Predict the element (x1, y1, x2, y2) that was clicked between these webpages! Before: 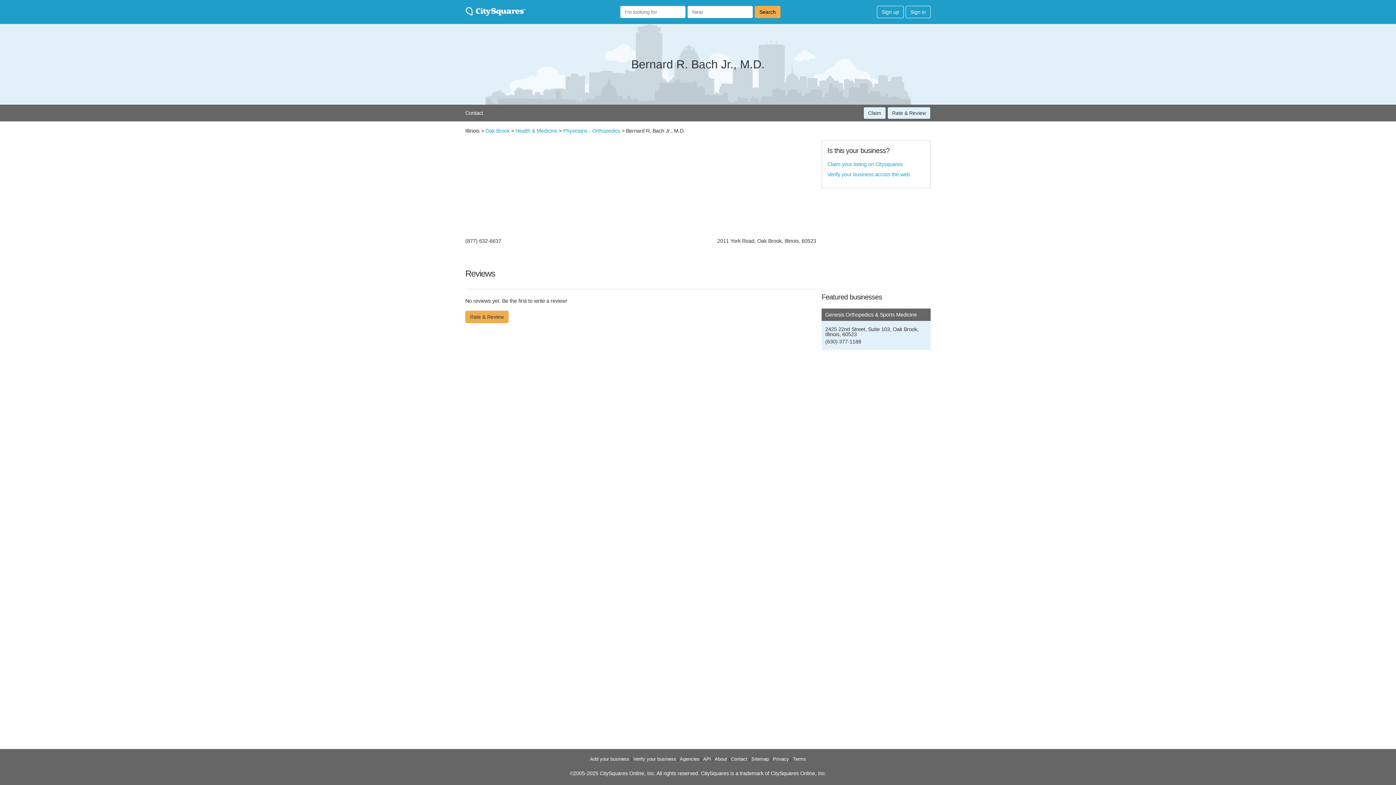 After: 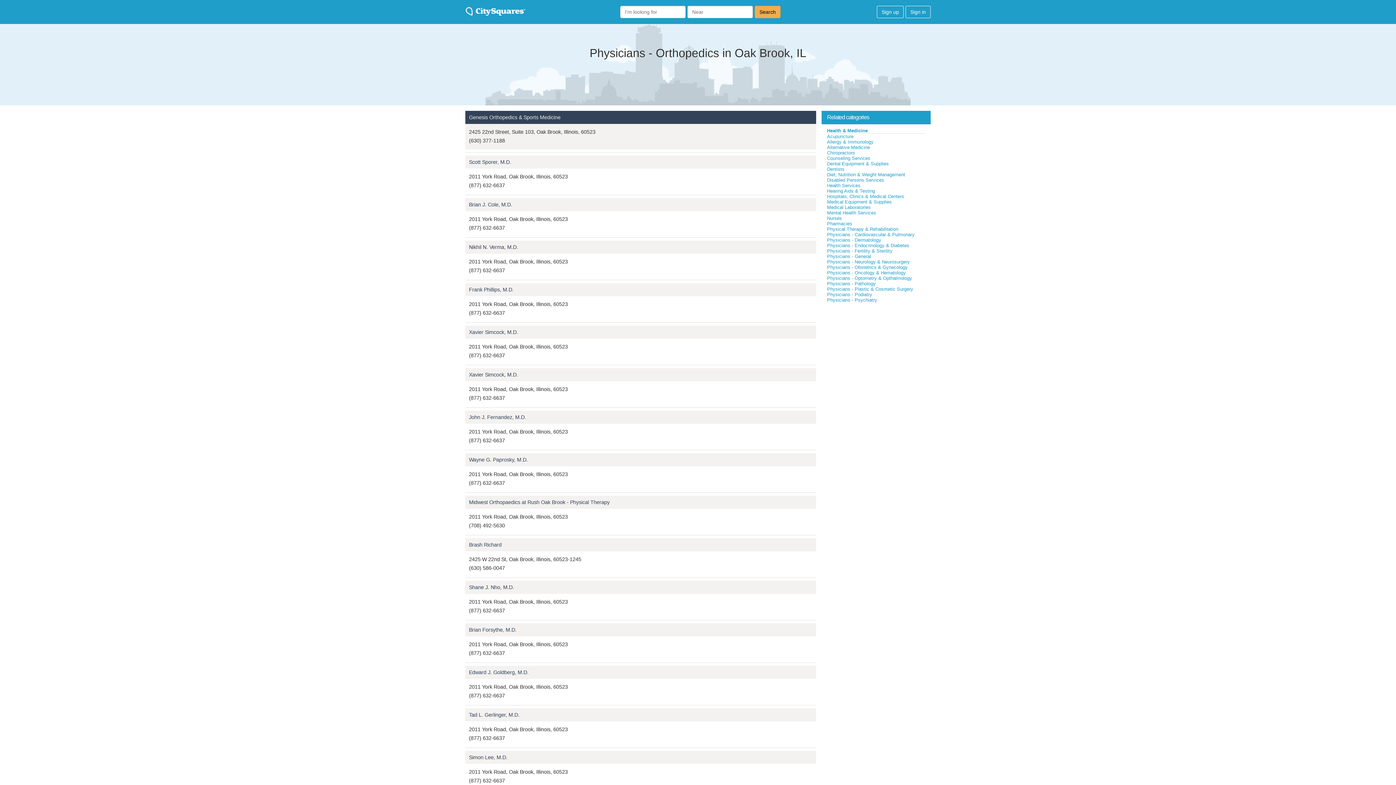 Action: bbox: (563, 128, 620, 133) label: Physicians - Orthopedics